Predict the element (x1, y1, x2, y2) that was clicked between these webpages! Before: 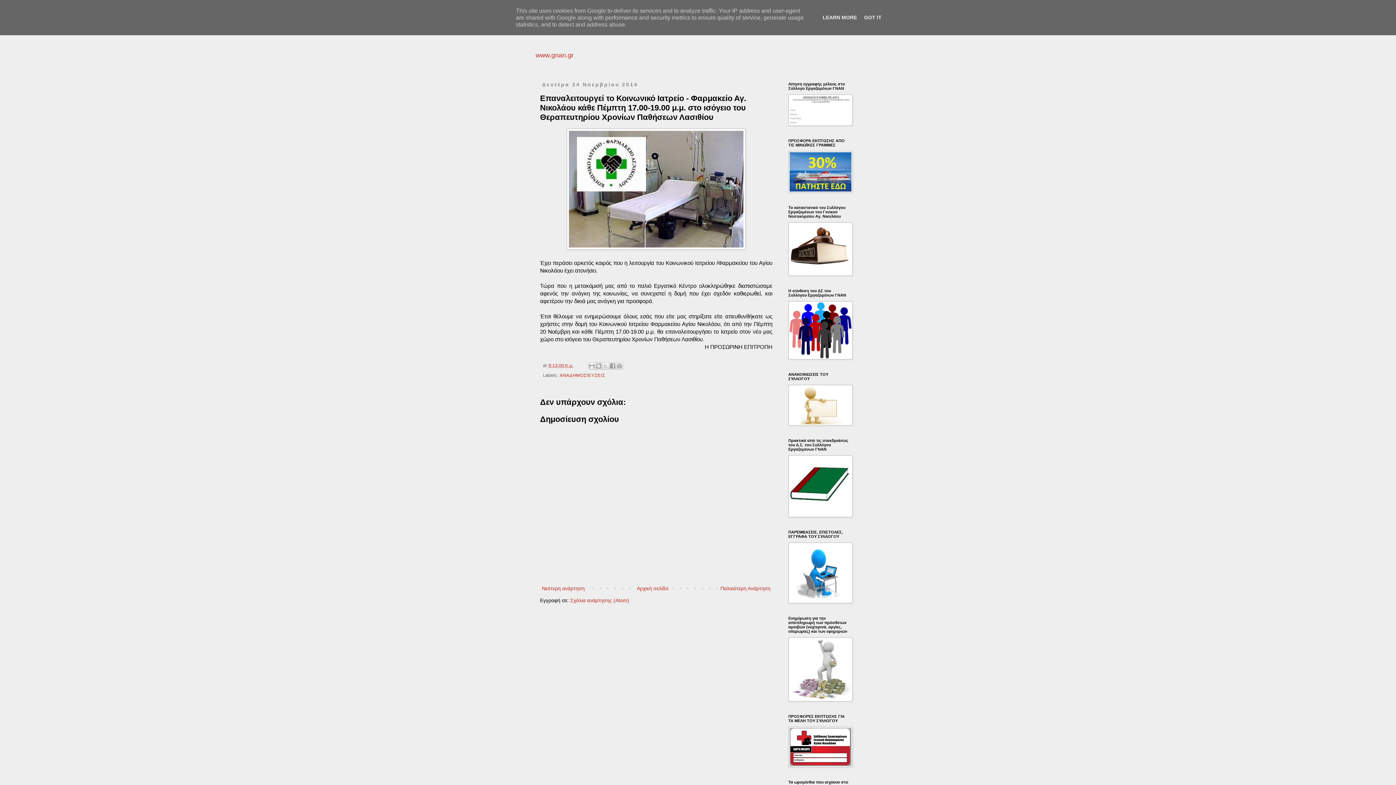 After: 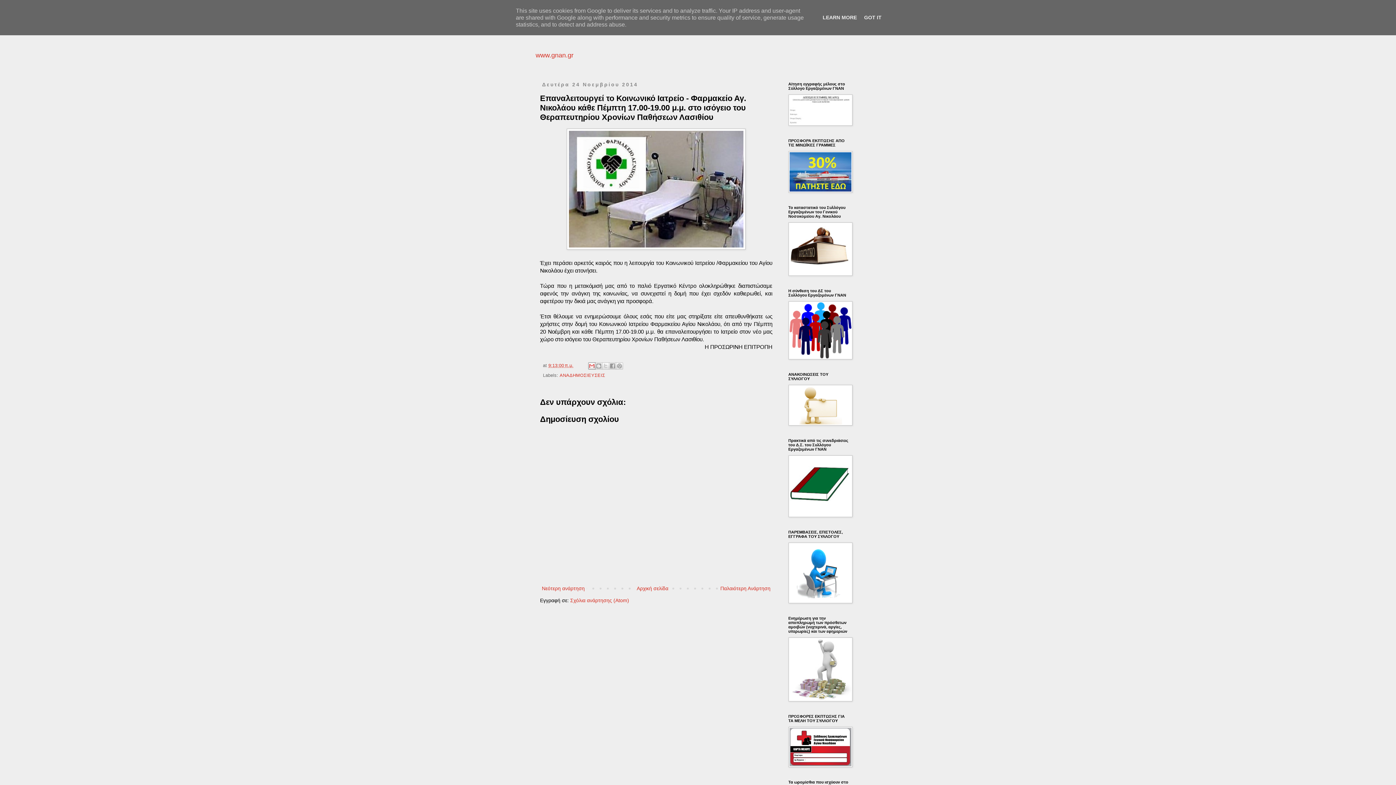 Action: bbox: (588, 362, 595, 369) label: Αποστολή με μήνυμα ηλεκτρονικού ταχυδρομείου